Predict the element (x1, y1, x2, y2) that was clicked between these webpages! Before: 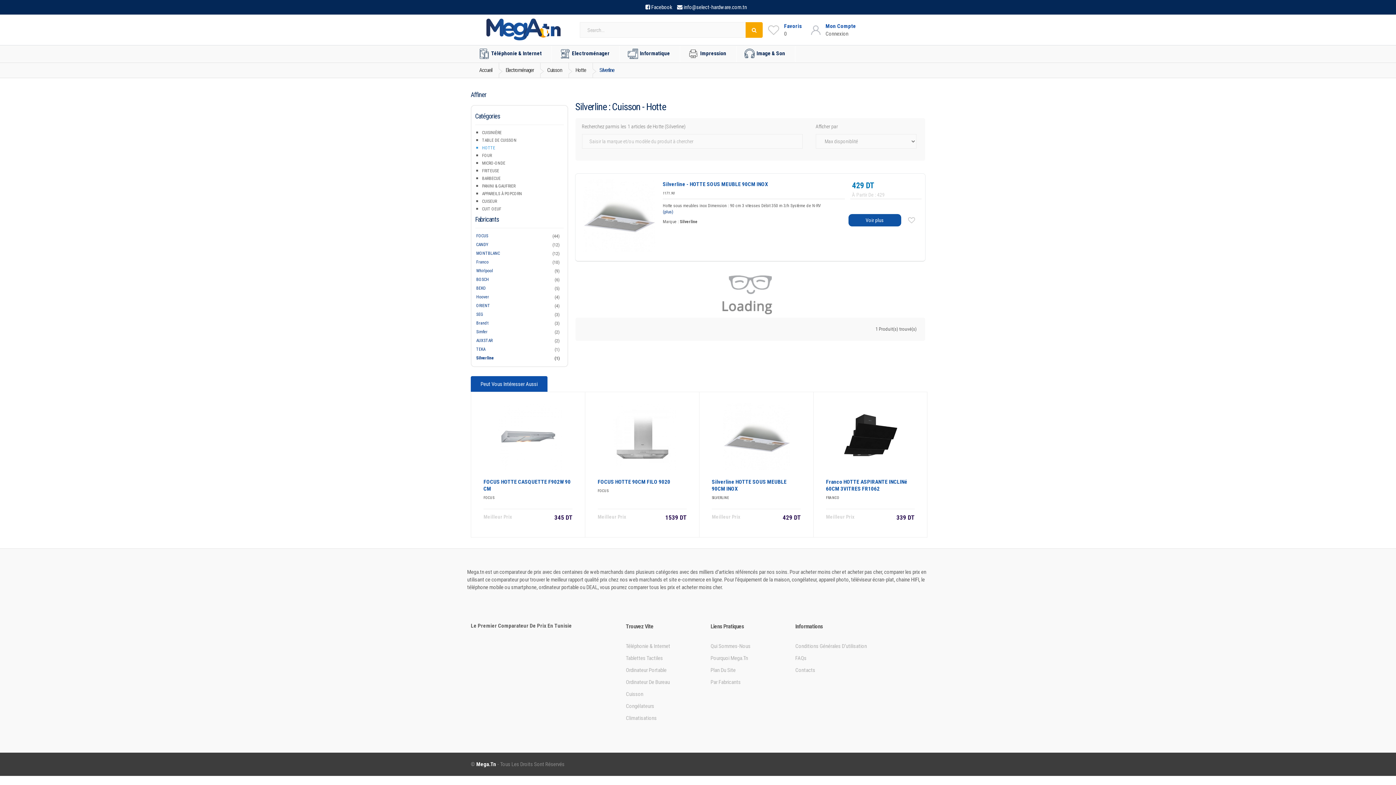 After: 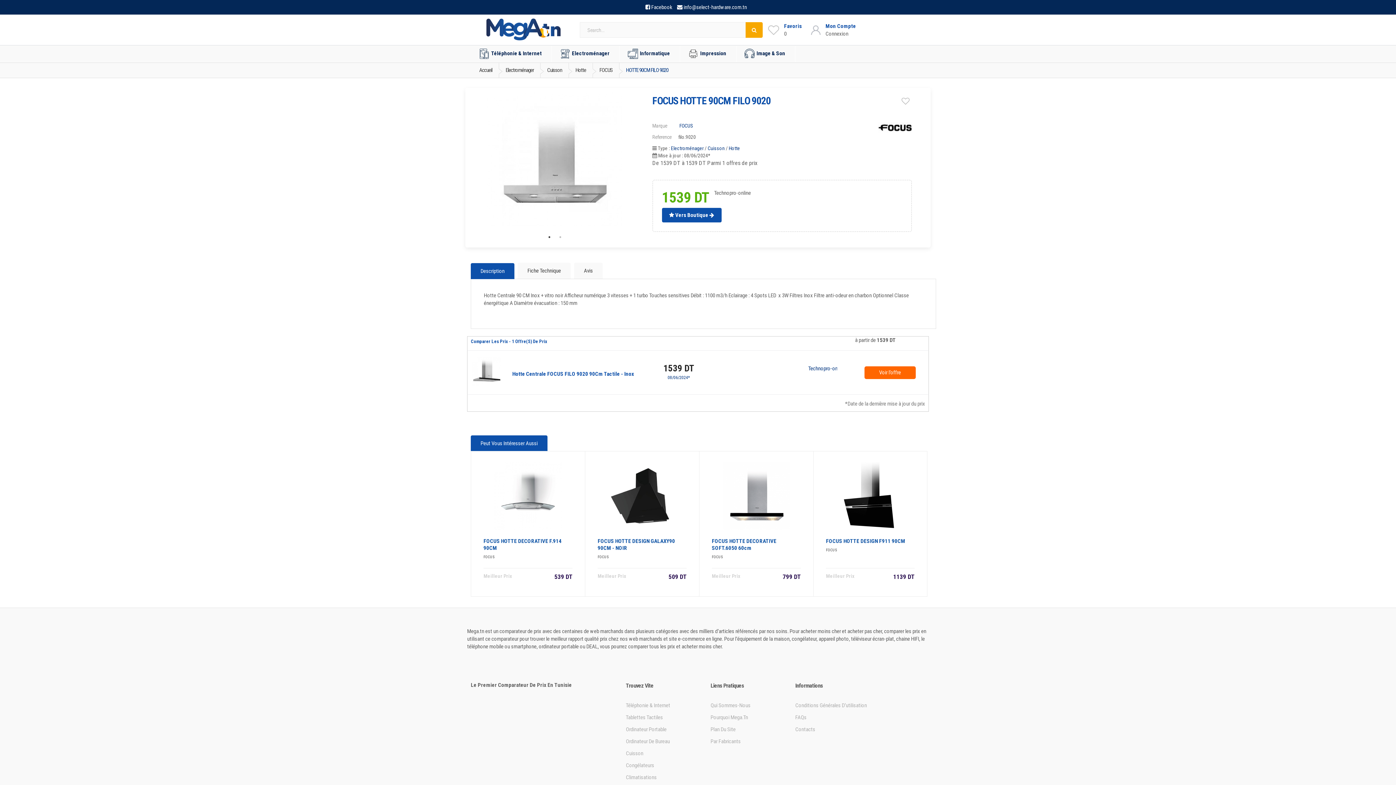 Action: bbox: (597, 478, 670, 485) label: FOCUS HOTTE 90CM FILO 9020